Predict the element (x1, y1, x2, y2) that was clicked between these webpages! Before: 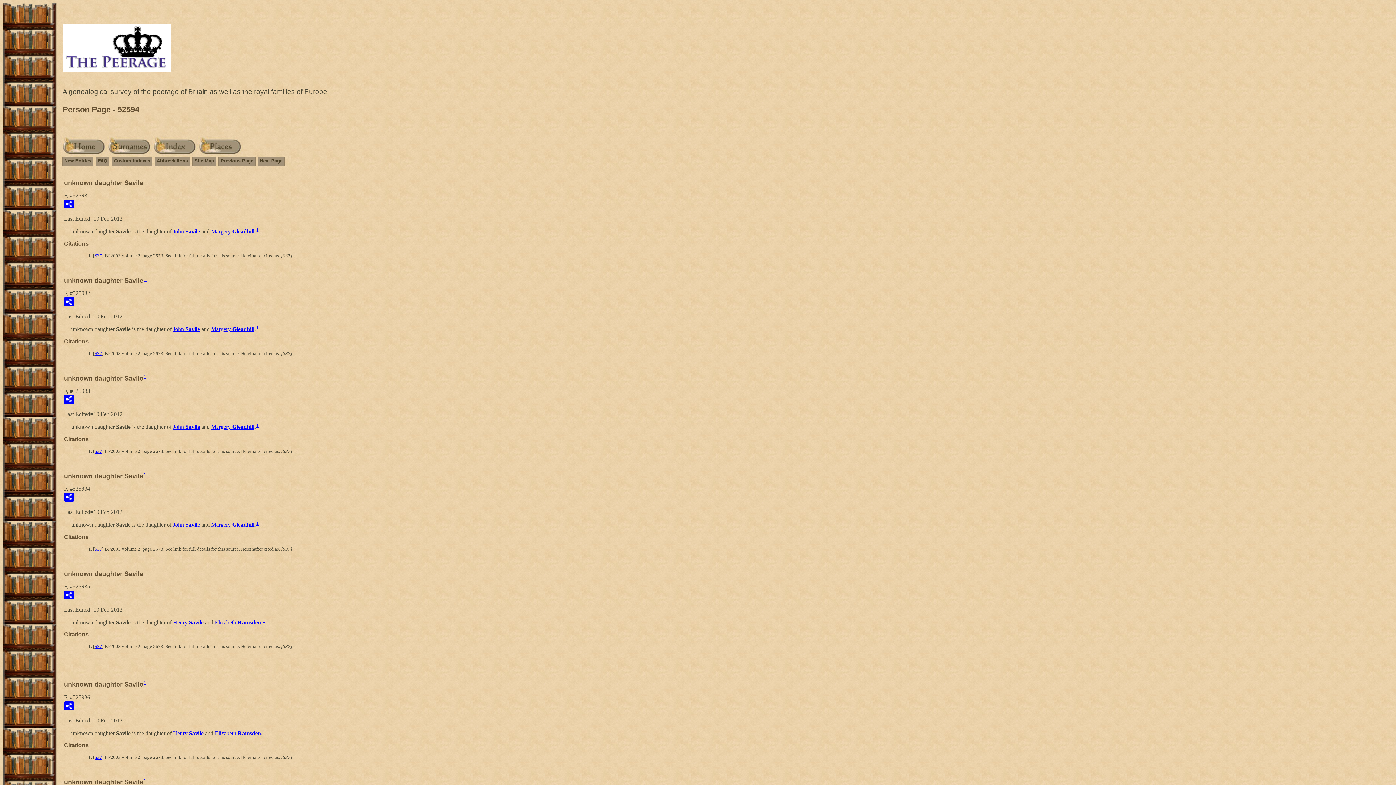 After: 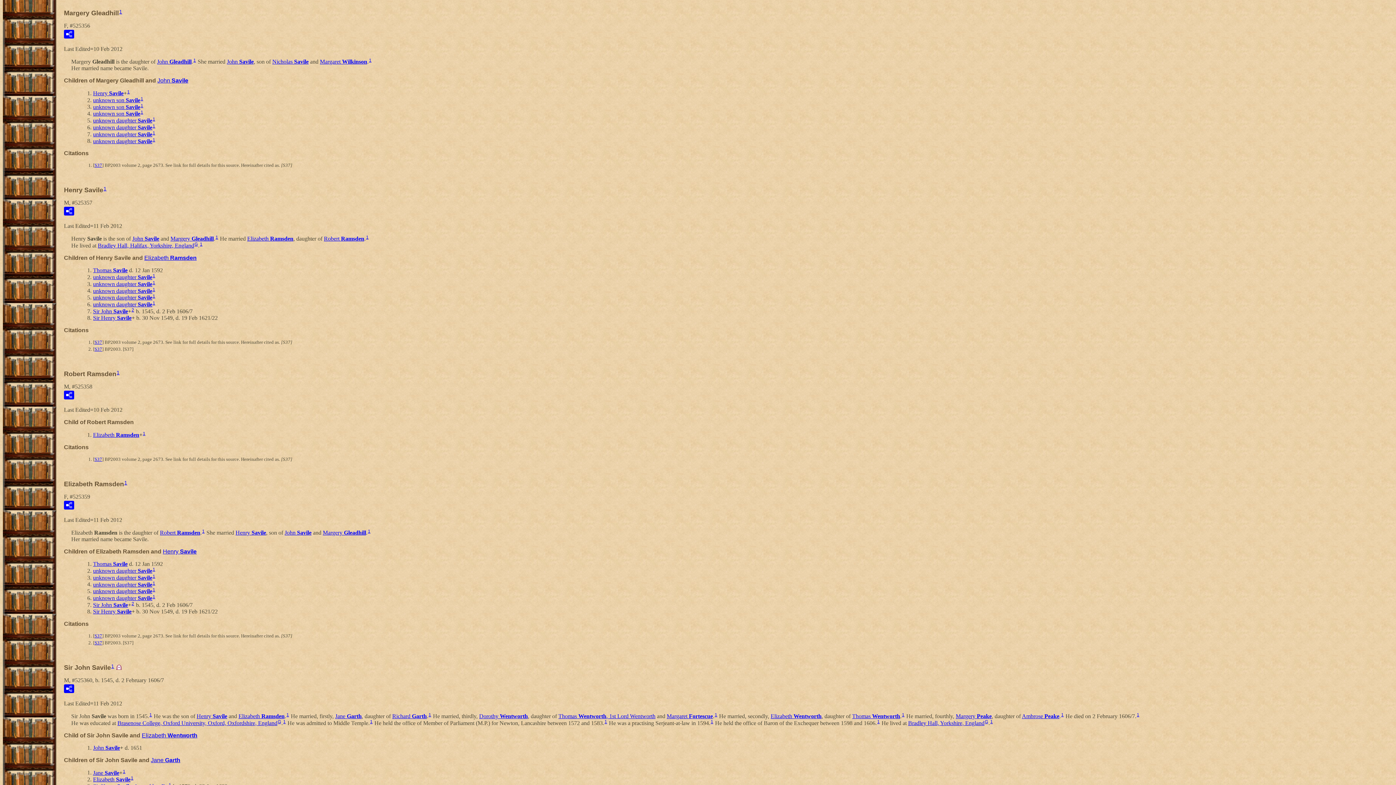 Action: bbox: (211, 228, 254, 234) label: Margery Gleadhill